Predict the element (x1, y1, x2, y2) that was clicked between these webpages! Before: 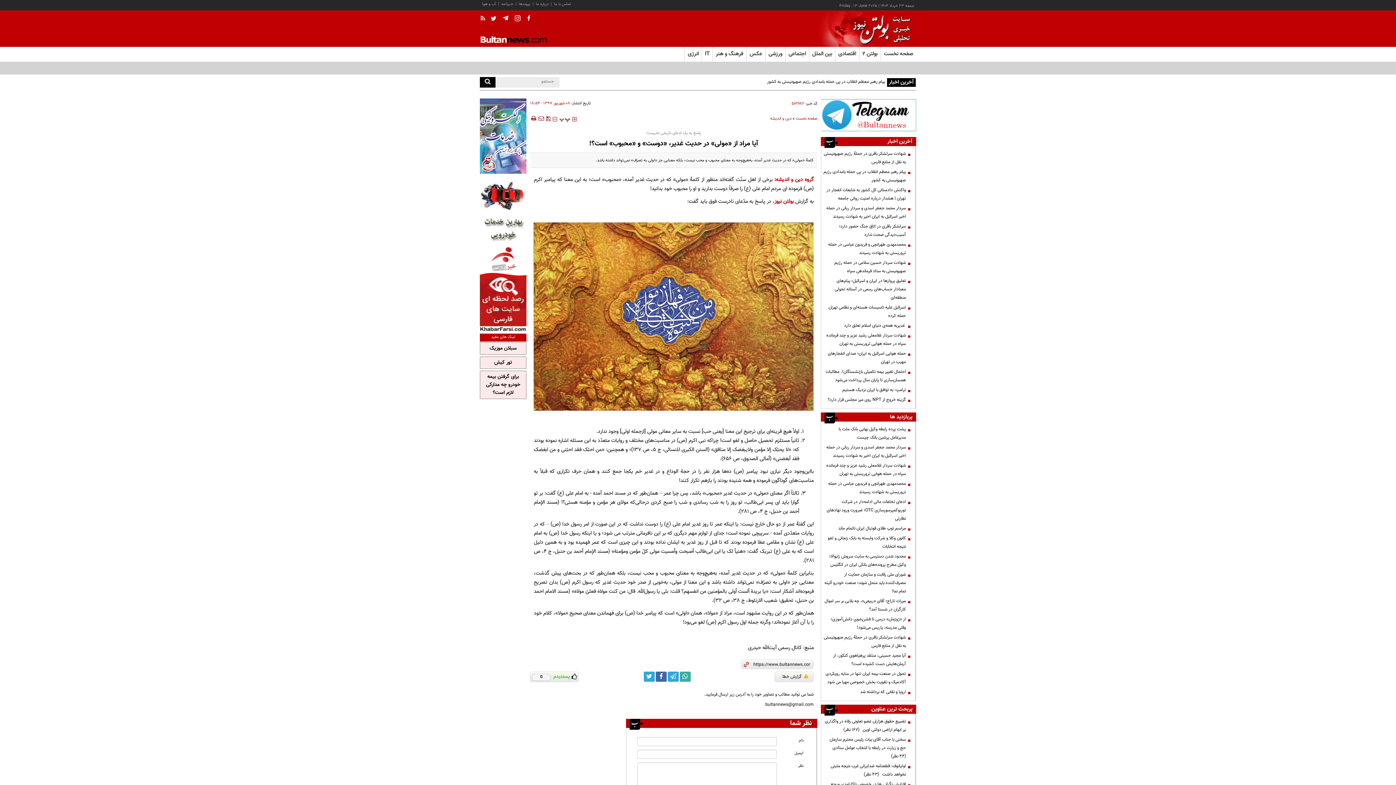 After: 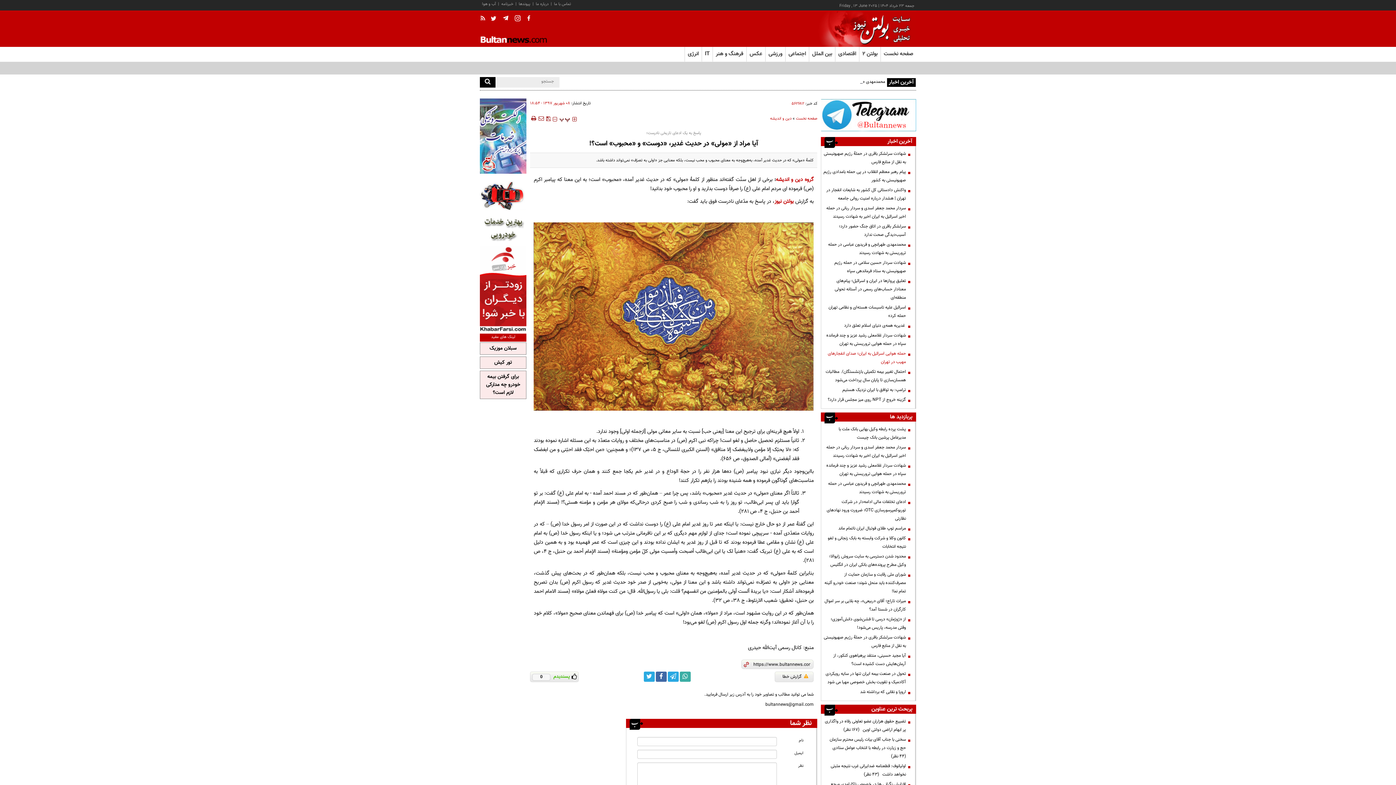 Action: label: حمله هوایی اسرائیل به ایران؛ صدای انفجارهای مهیب در تهران bbox: (823, 349, 909, 366)